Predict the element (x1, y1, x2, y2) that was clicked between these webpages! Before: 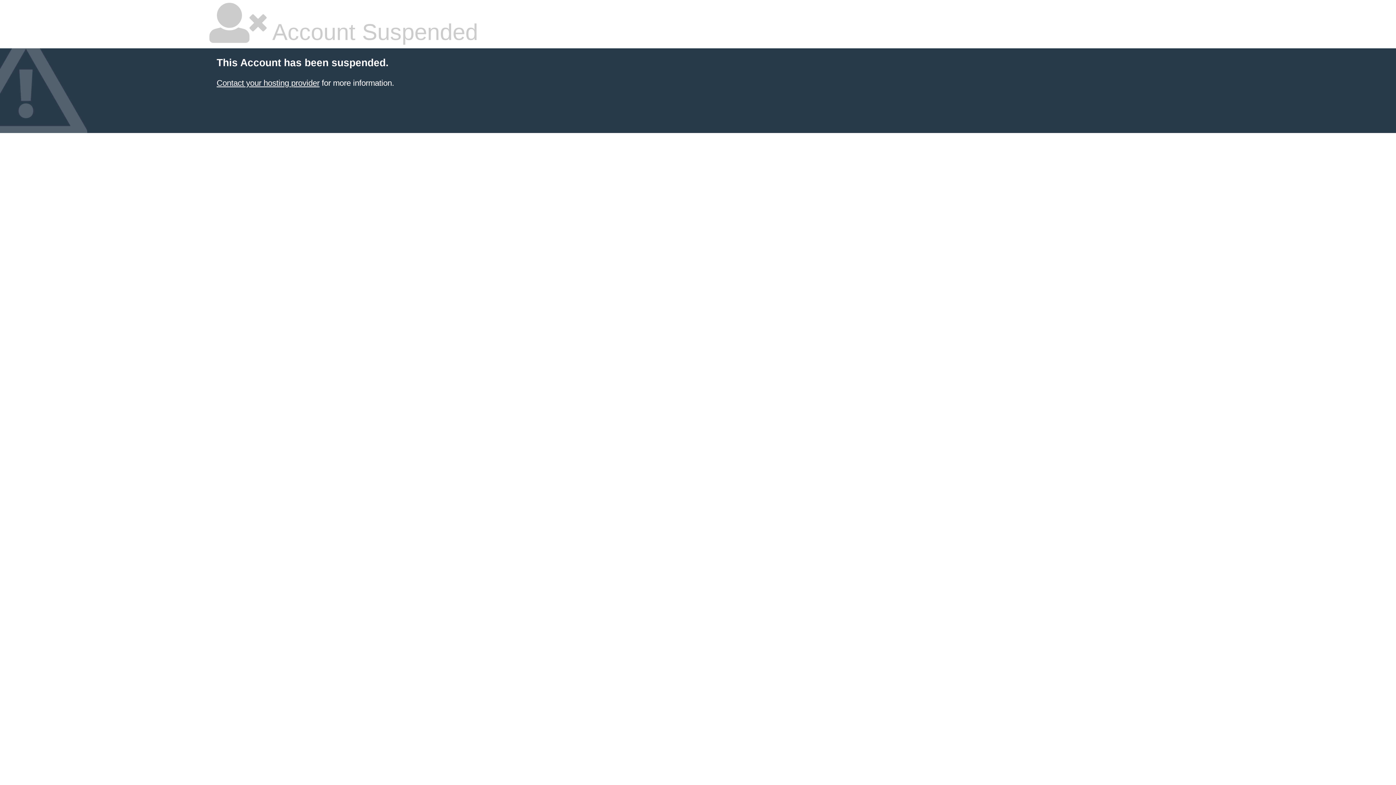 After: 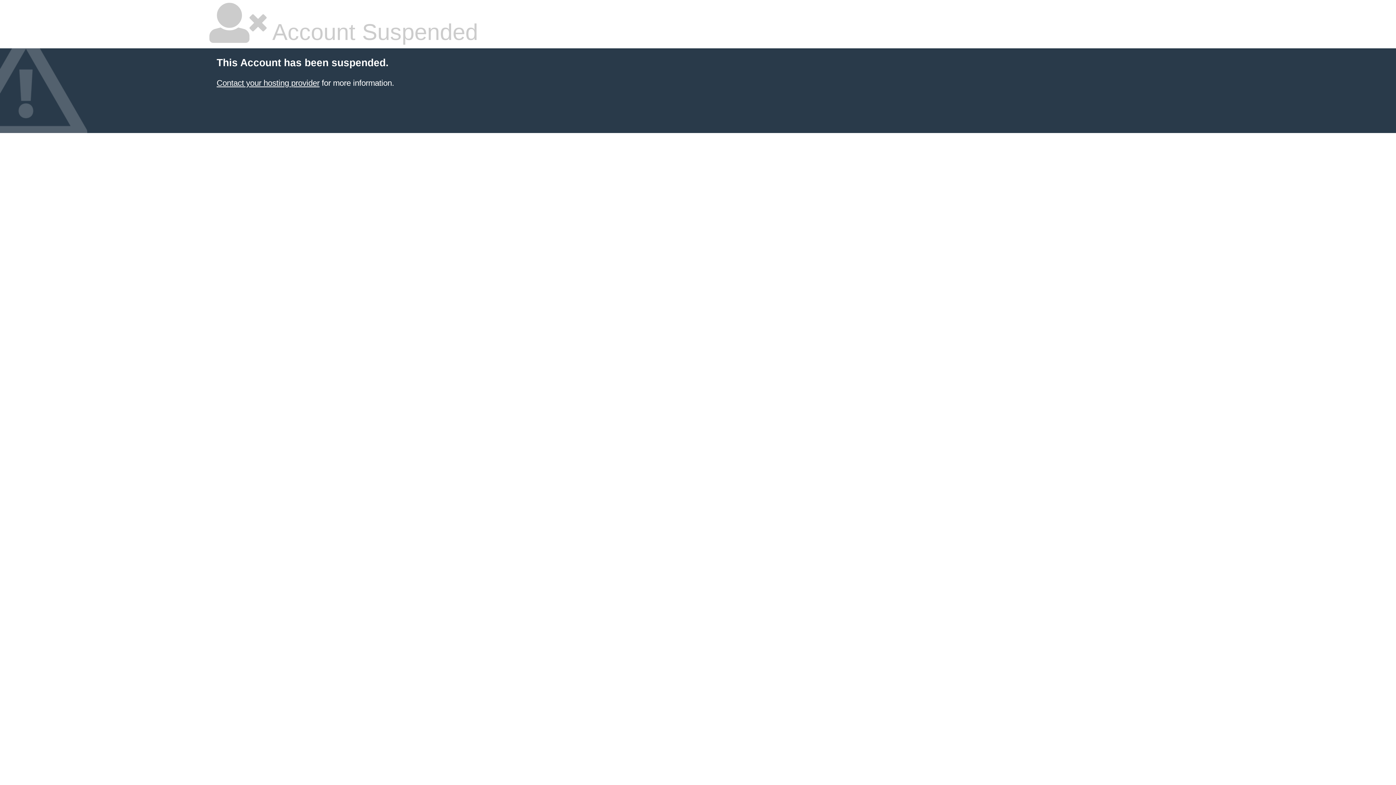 Action: bbox: (216, 78, 319, 87) label: Contact your hosting provider